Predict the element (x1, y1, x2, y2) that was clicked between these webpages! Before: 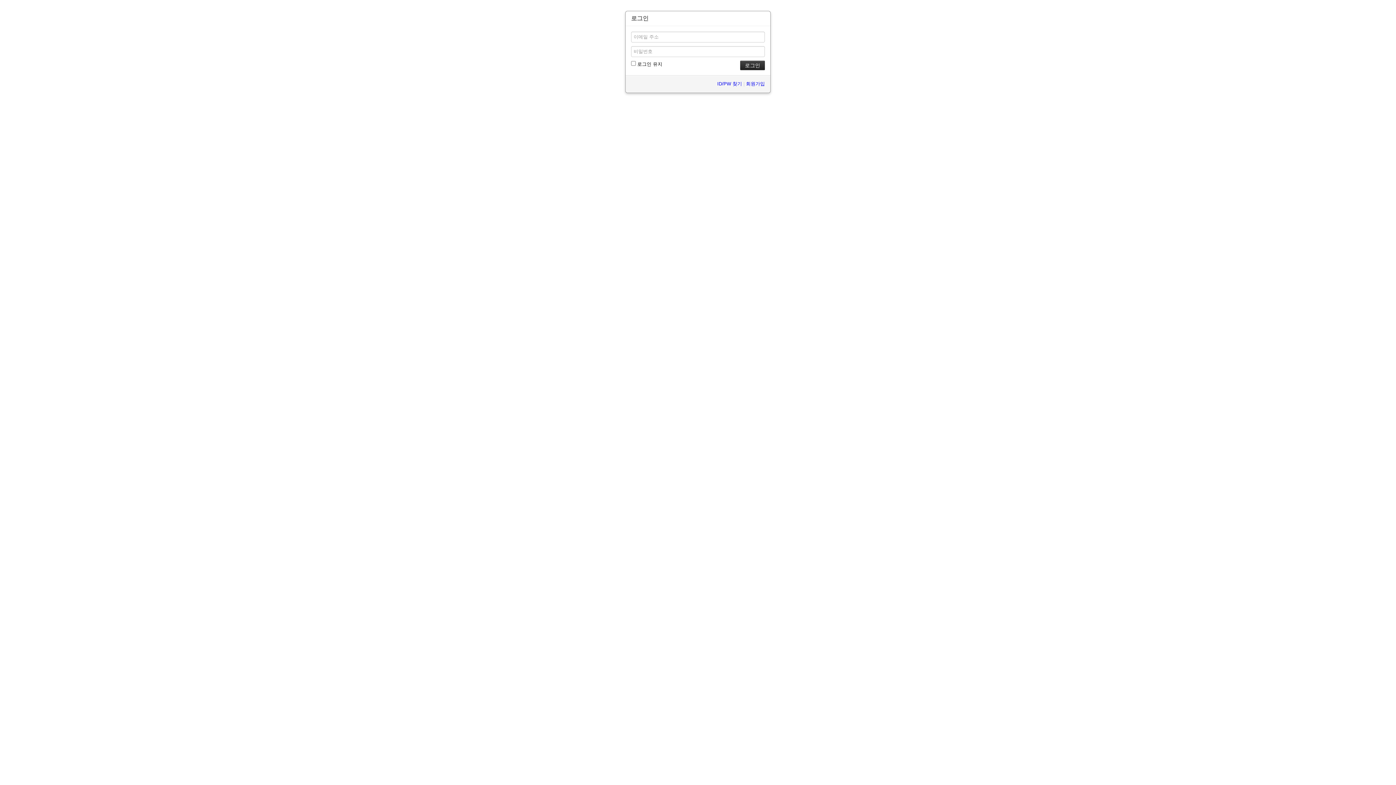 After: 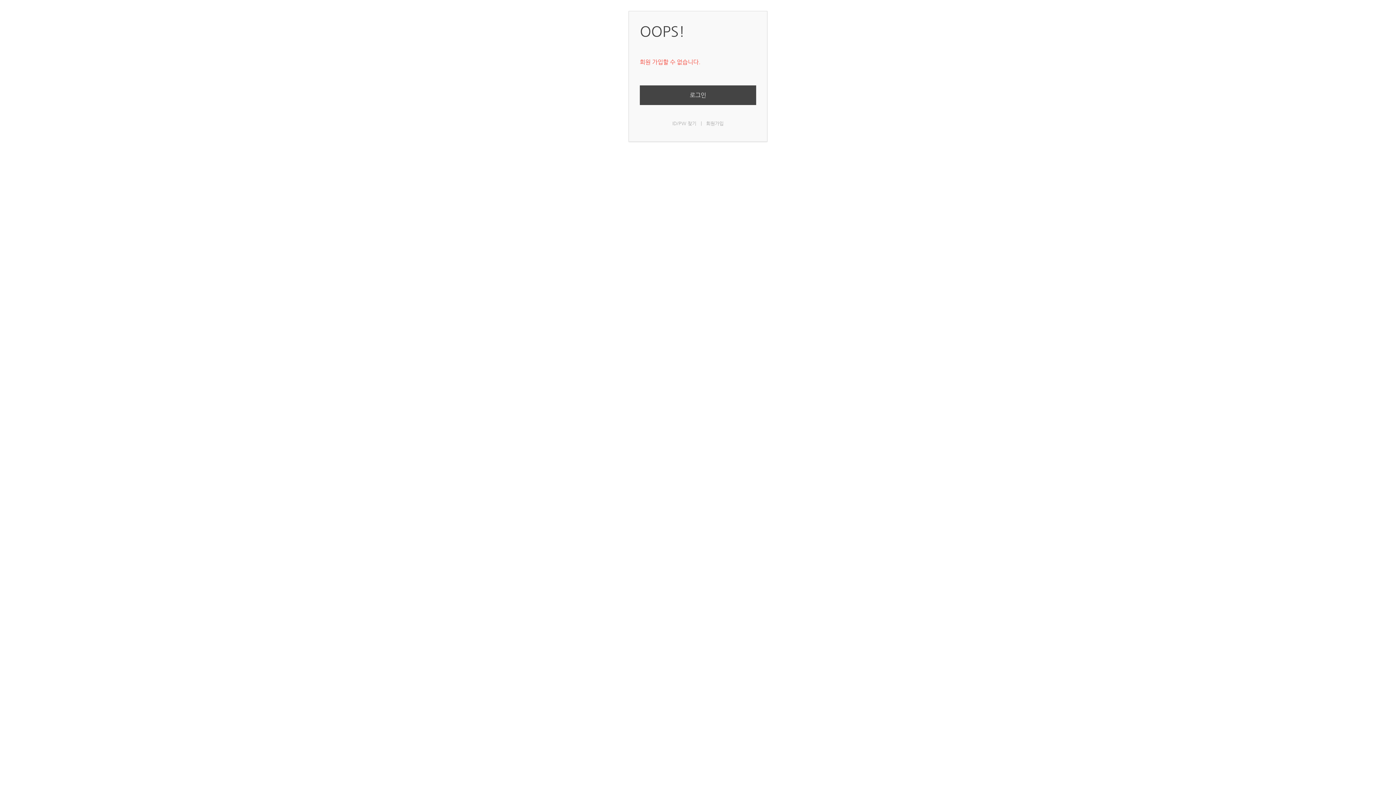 Action: bbox: (746, 81, 765, 86) label: 회원가입